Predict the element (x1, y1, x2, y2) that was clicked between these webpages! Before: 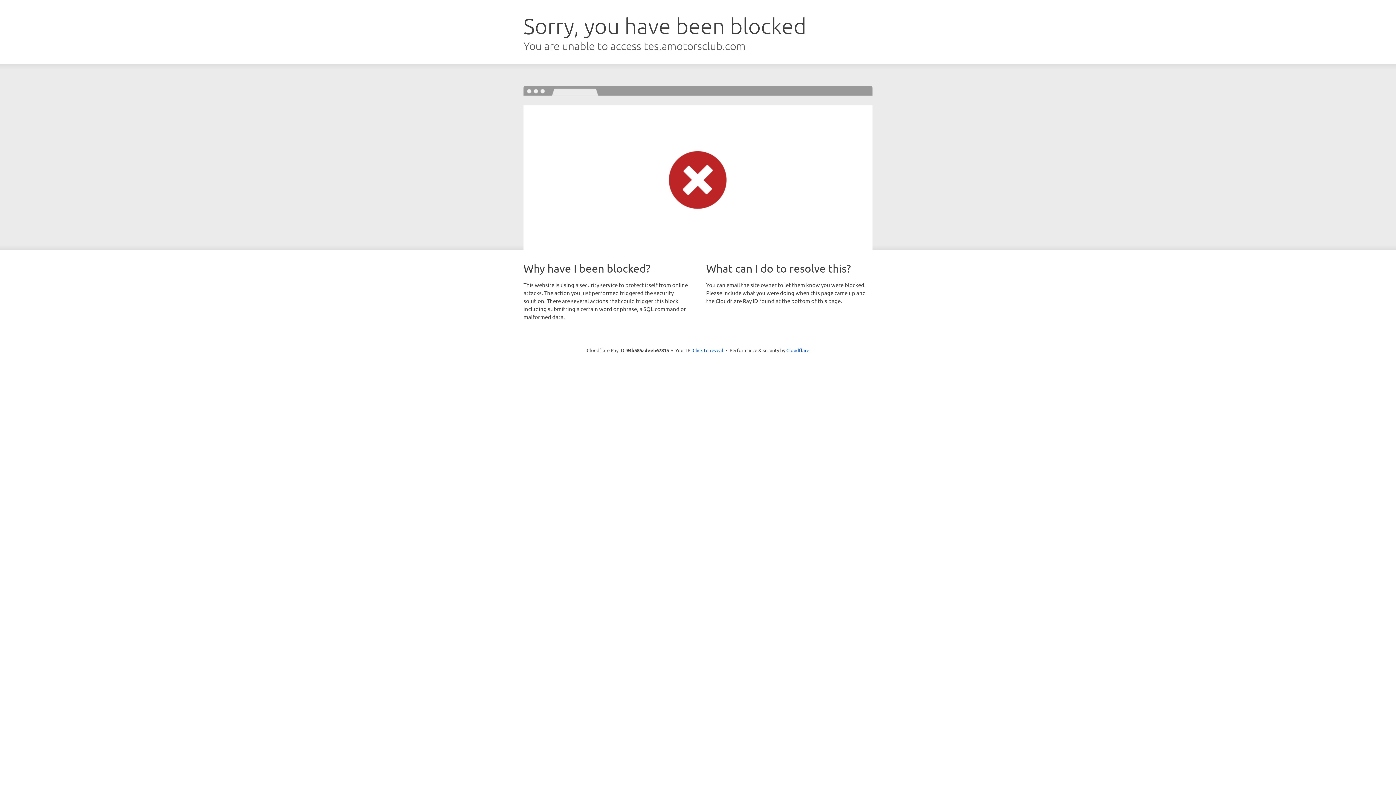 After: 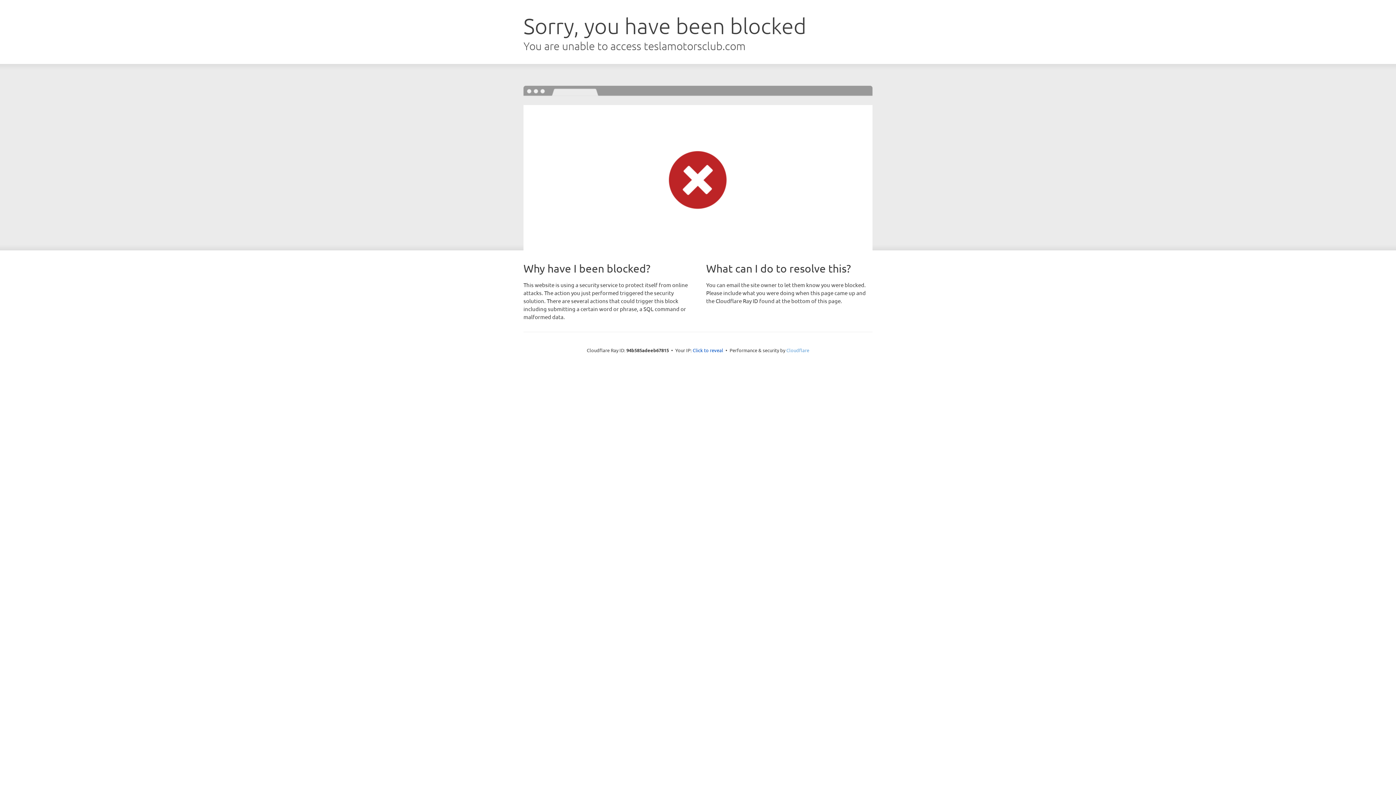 Action: label: Cloudflare bbox: (786, 347, 809, 353)